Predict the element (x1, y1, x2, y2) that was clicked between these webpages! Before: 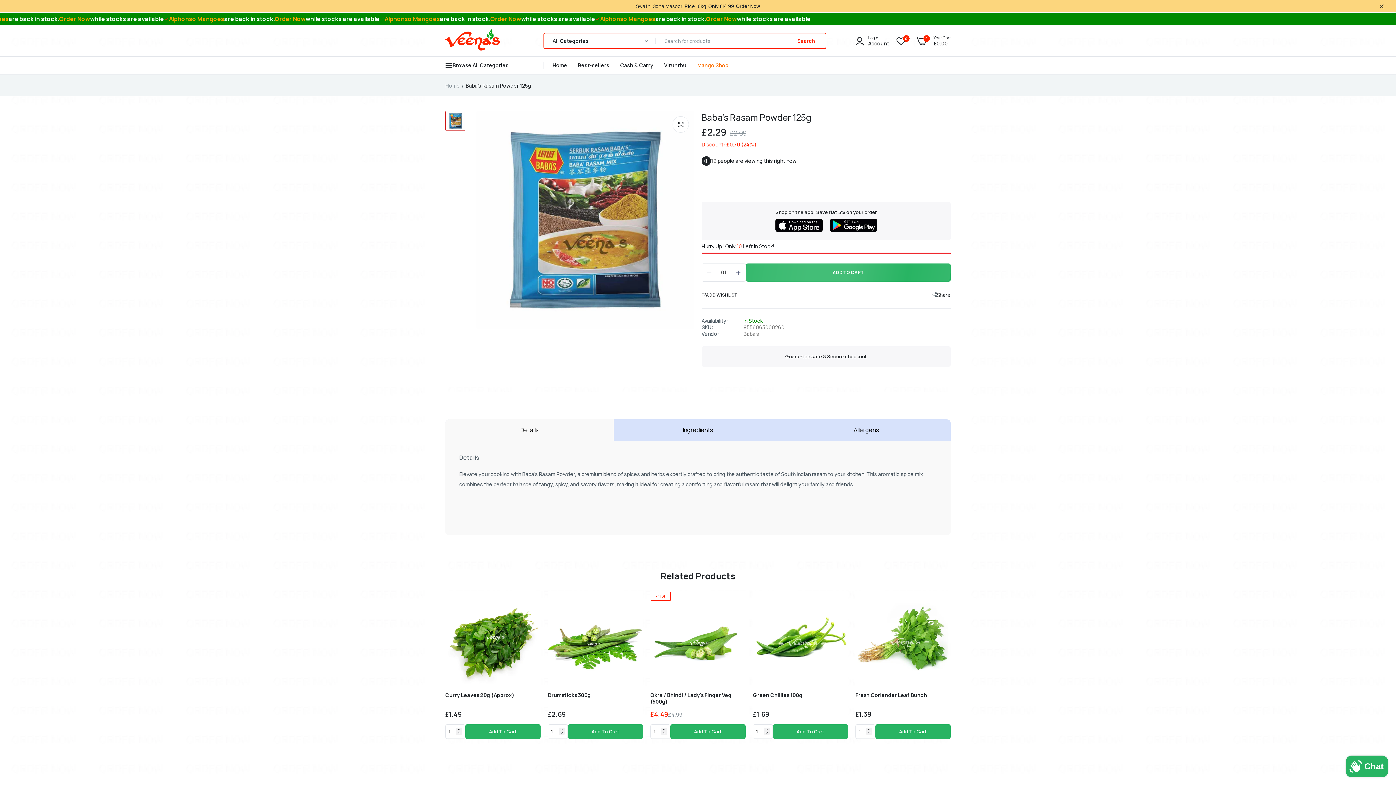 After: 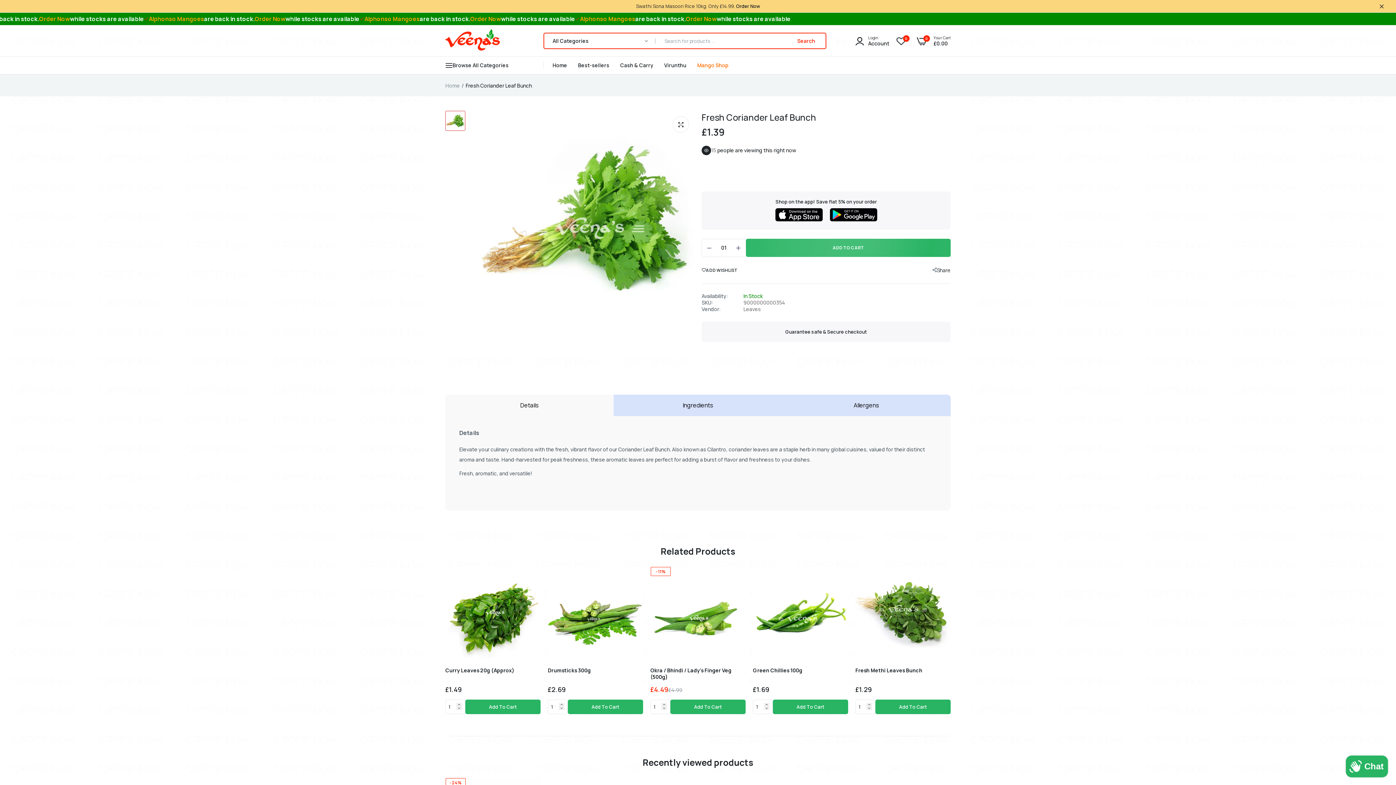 Action: label: Fresh Coriander Leaf Bunch bbox: (855, 692, 927, 698)